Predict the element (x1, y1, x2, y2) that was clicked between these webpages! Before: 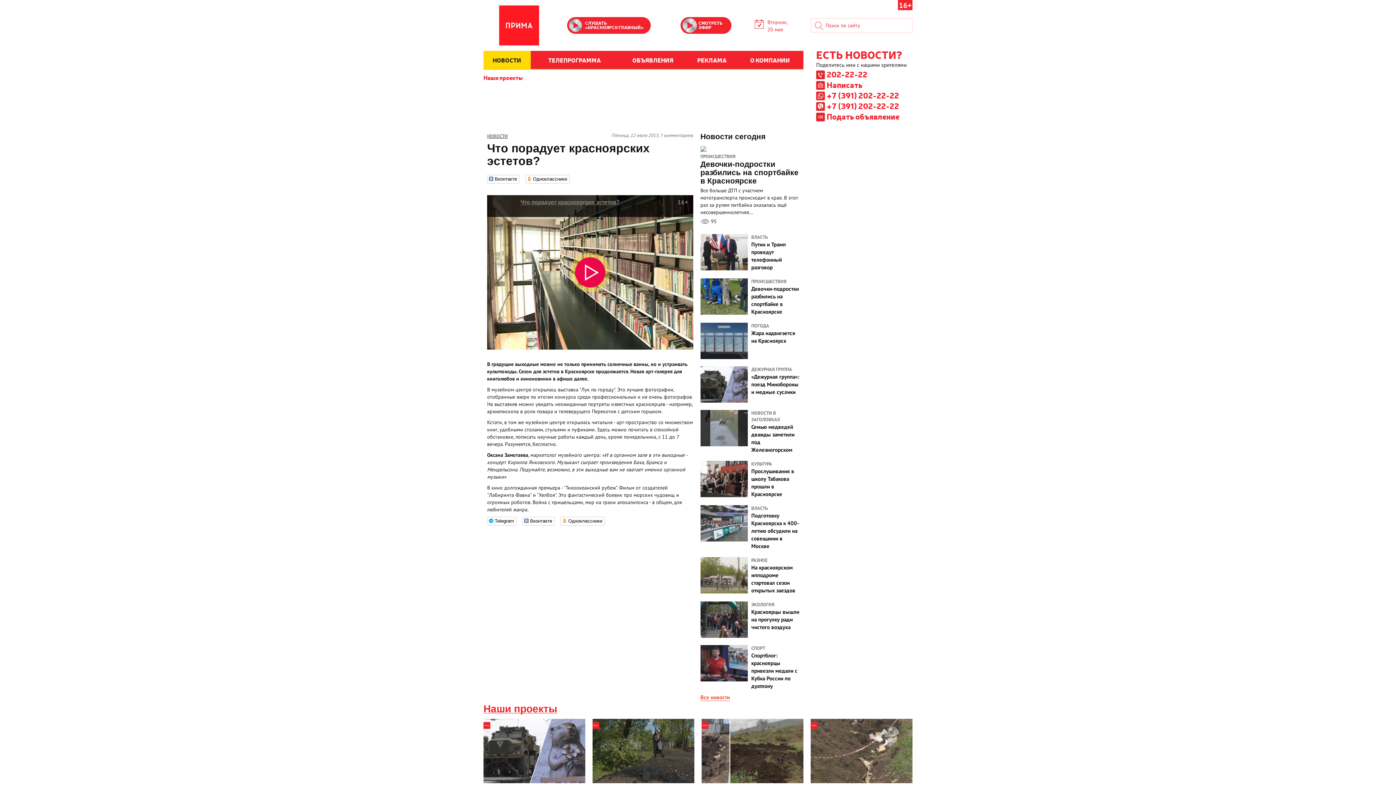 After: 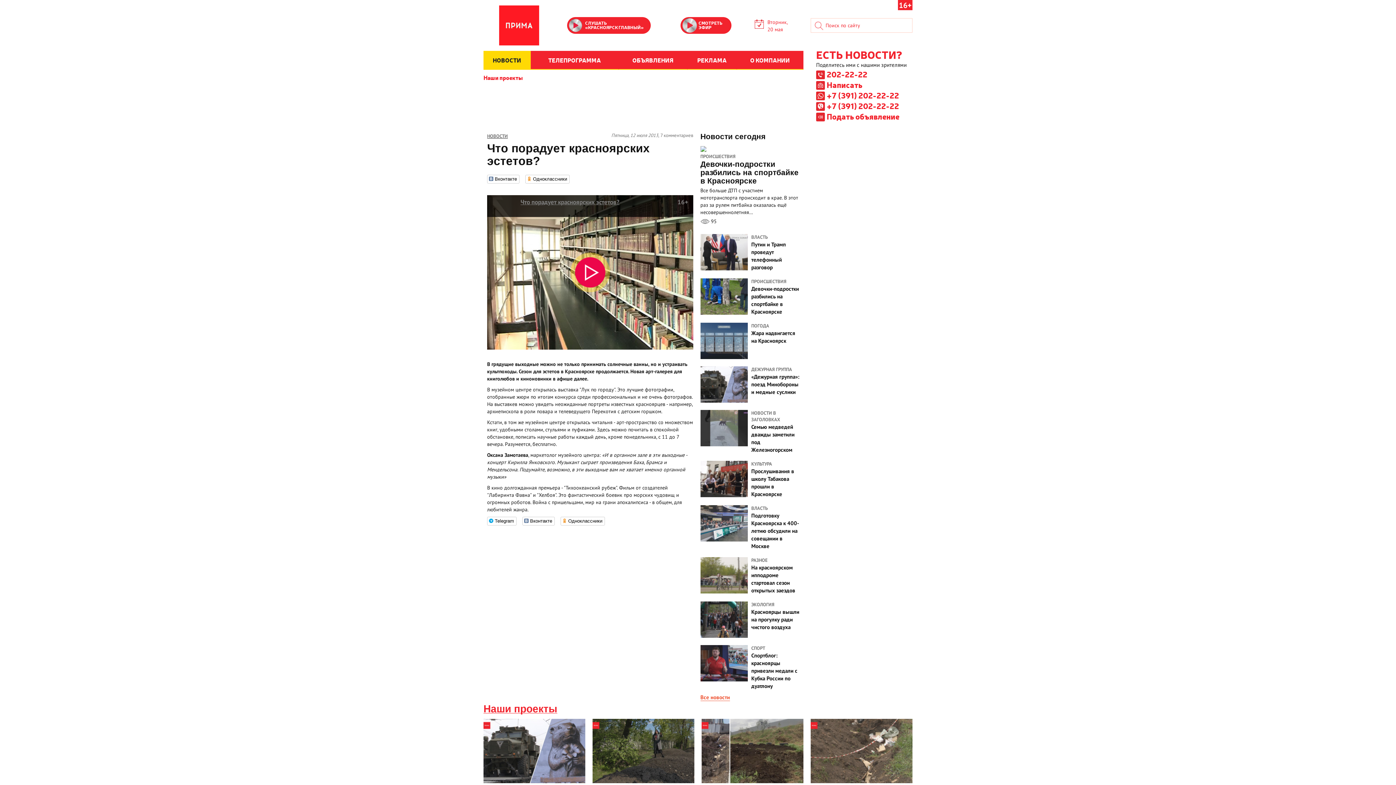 Action: bbox: (700, 278, 799, 285) label: ПРОИСШЕСТВИЯ